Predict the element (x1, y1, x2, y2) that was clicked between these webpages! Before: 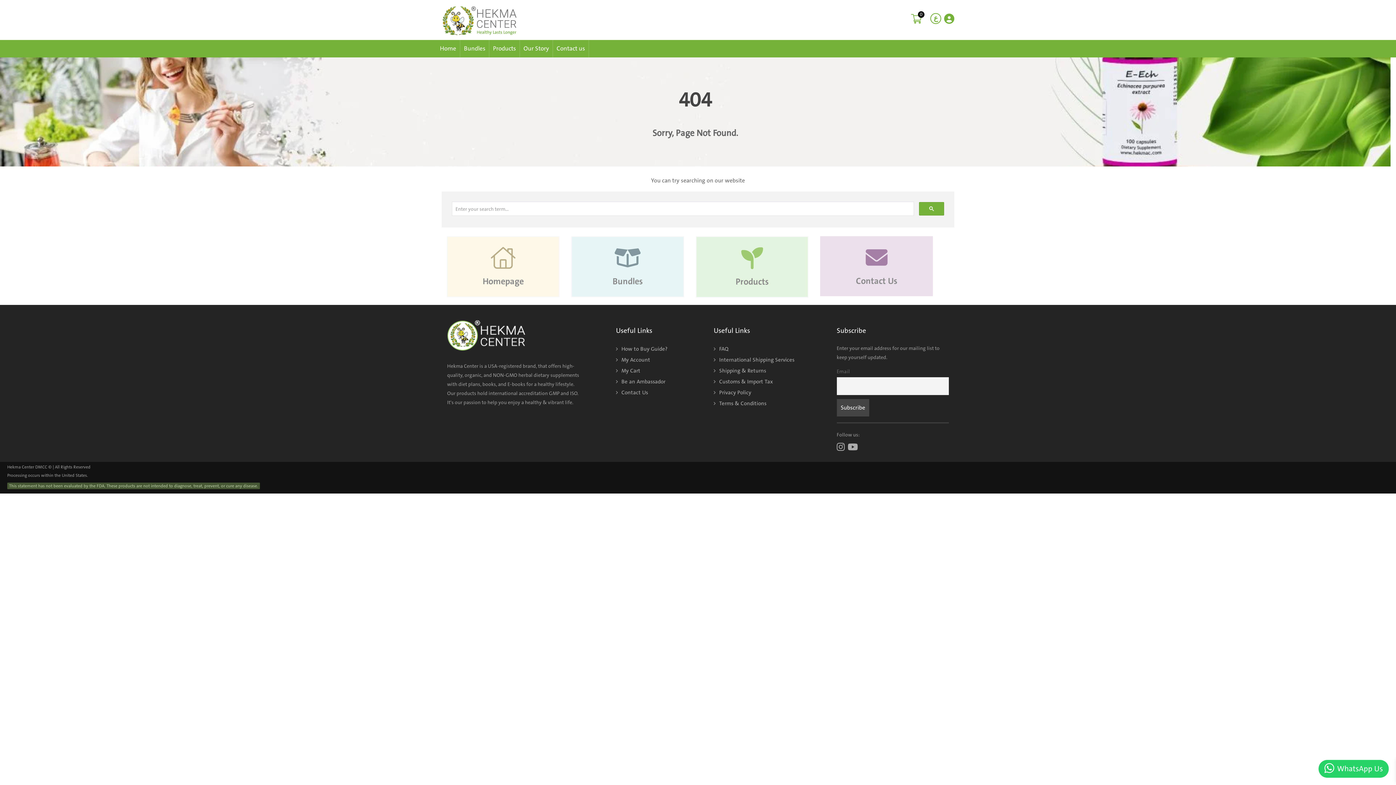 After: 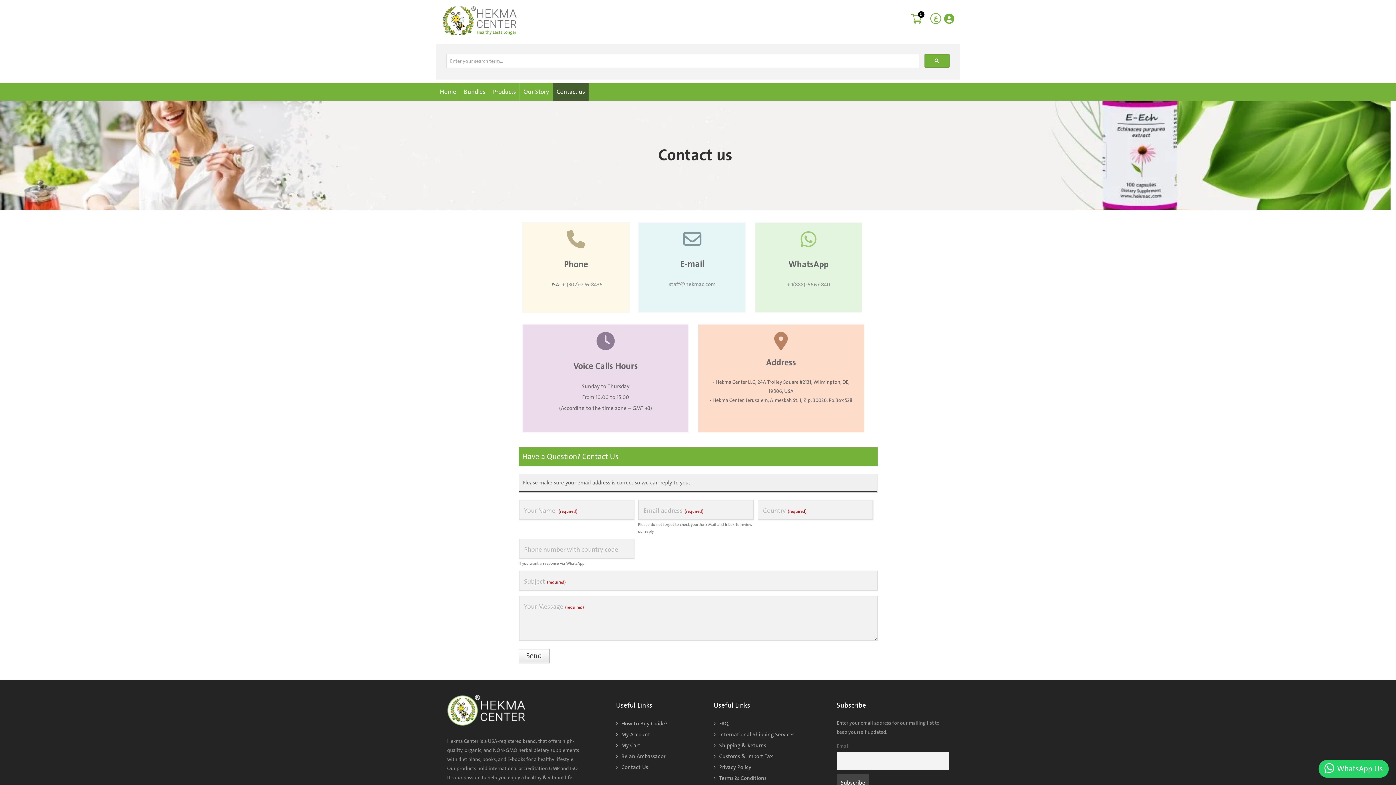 Action: label: Contact us bbox: (553, 39, 589, 57)